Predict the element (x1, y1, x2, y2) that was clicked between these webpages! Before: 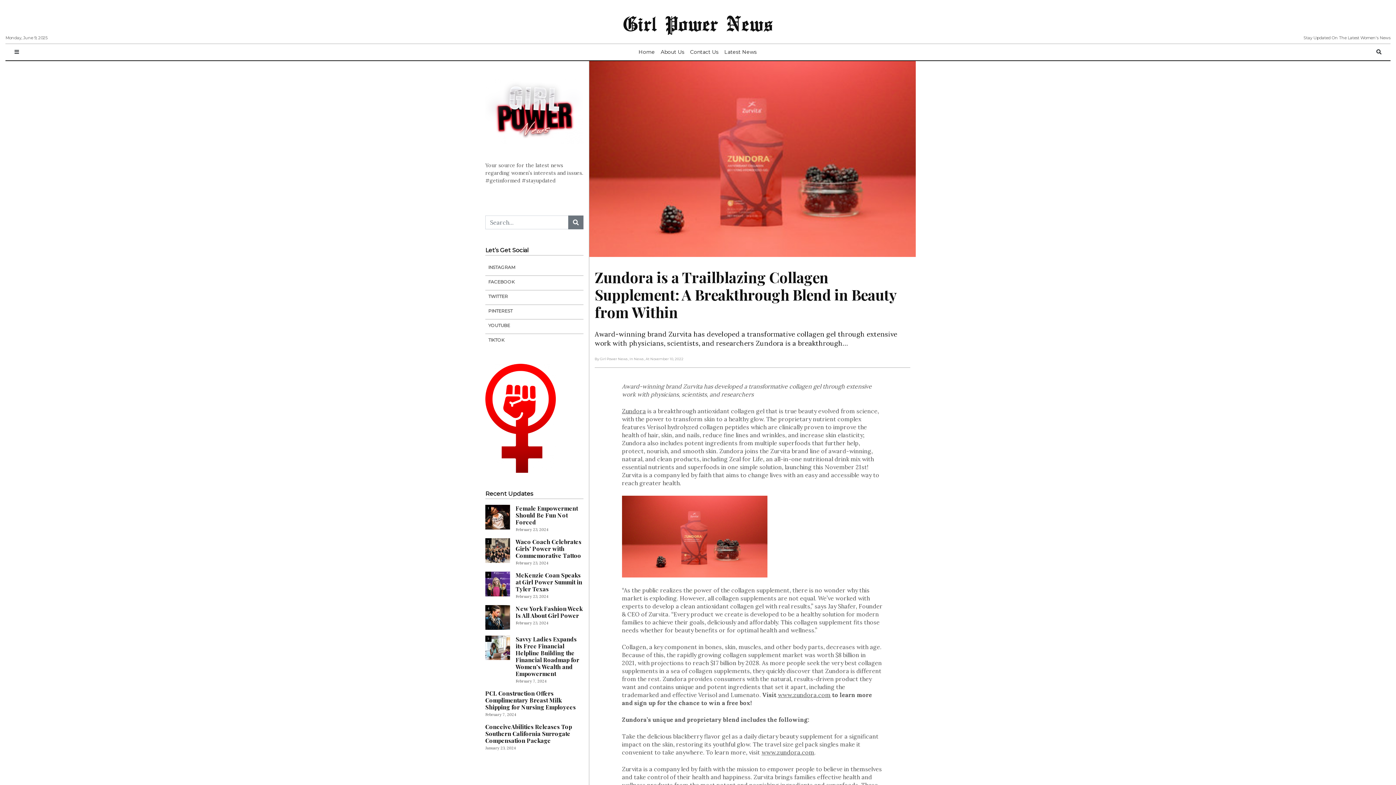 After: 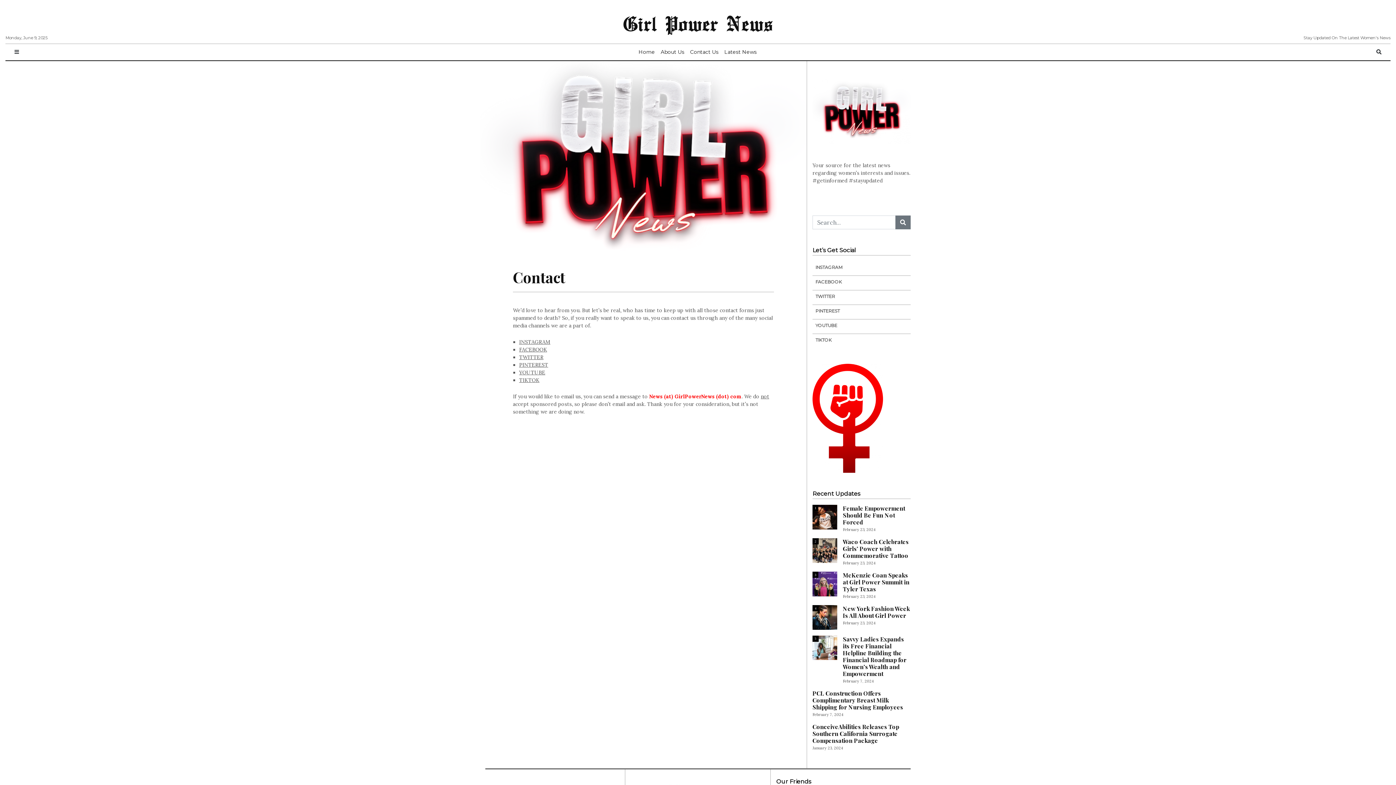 Action: bbox: (687, 45, 721, 58) label: Contact Us